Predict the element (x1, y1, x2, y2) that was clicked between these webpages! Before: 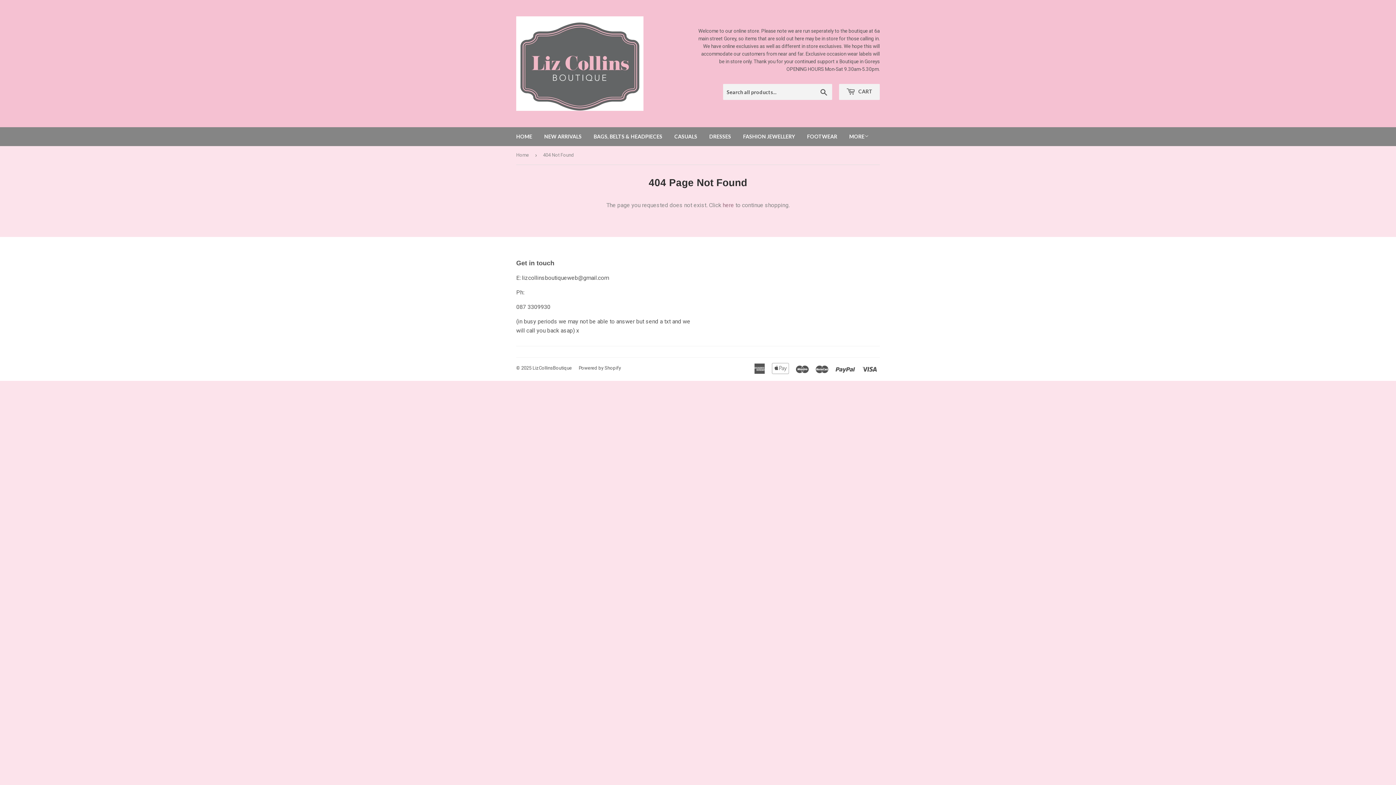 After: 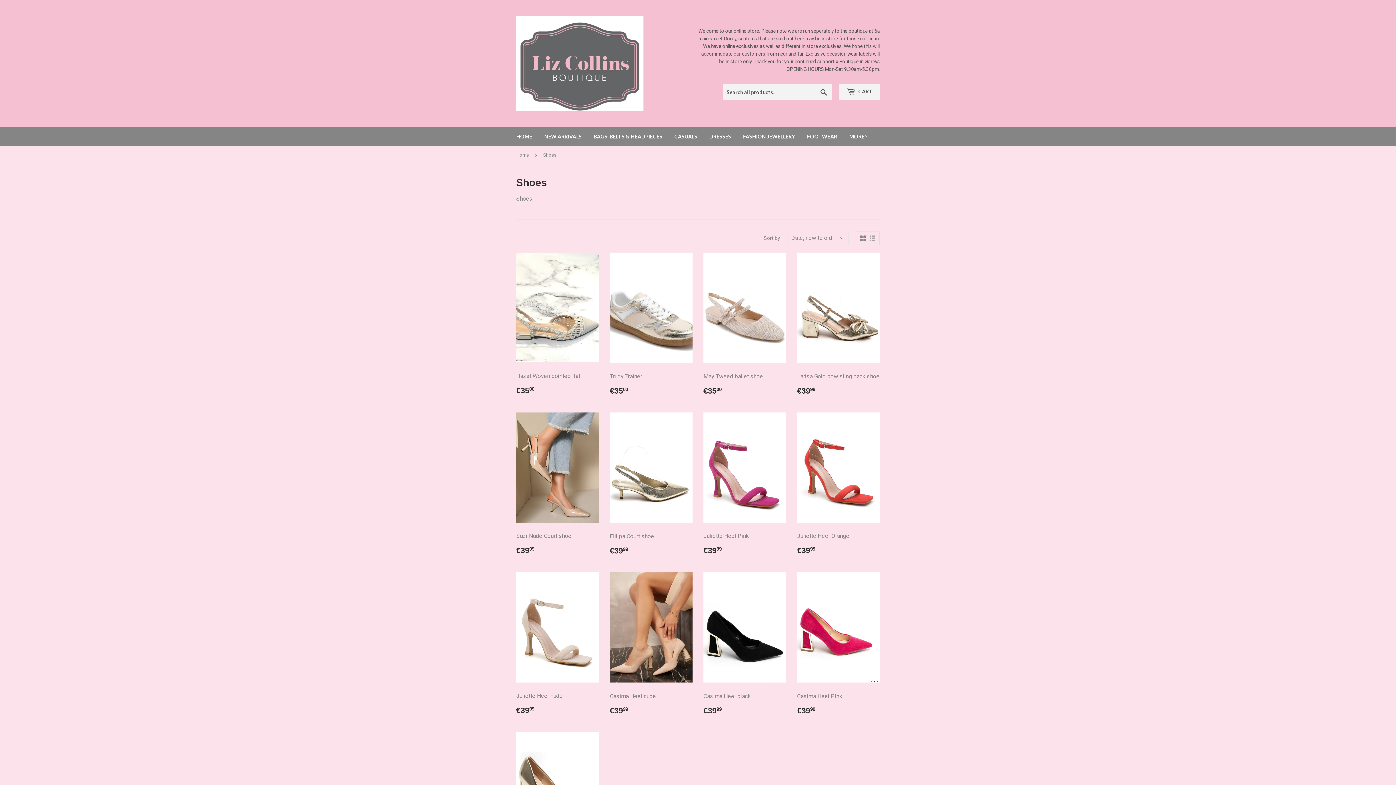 Action: label: FOOTWEAR bbox: (801, 127, 842, 146)